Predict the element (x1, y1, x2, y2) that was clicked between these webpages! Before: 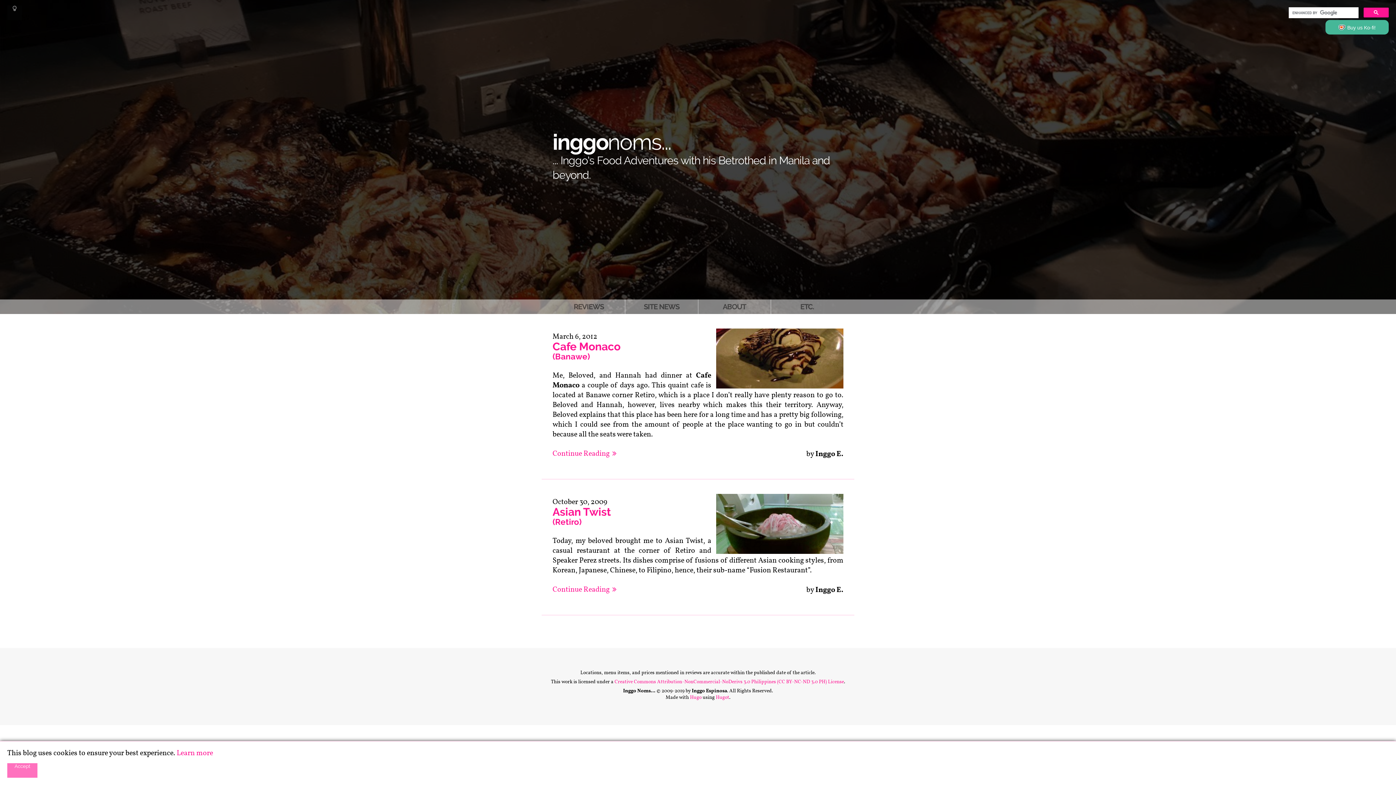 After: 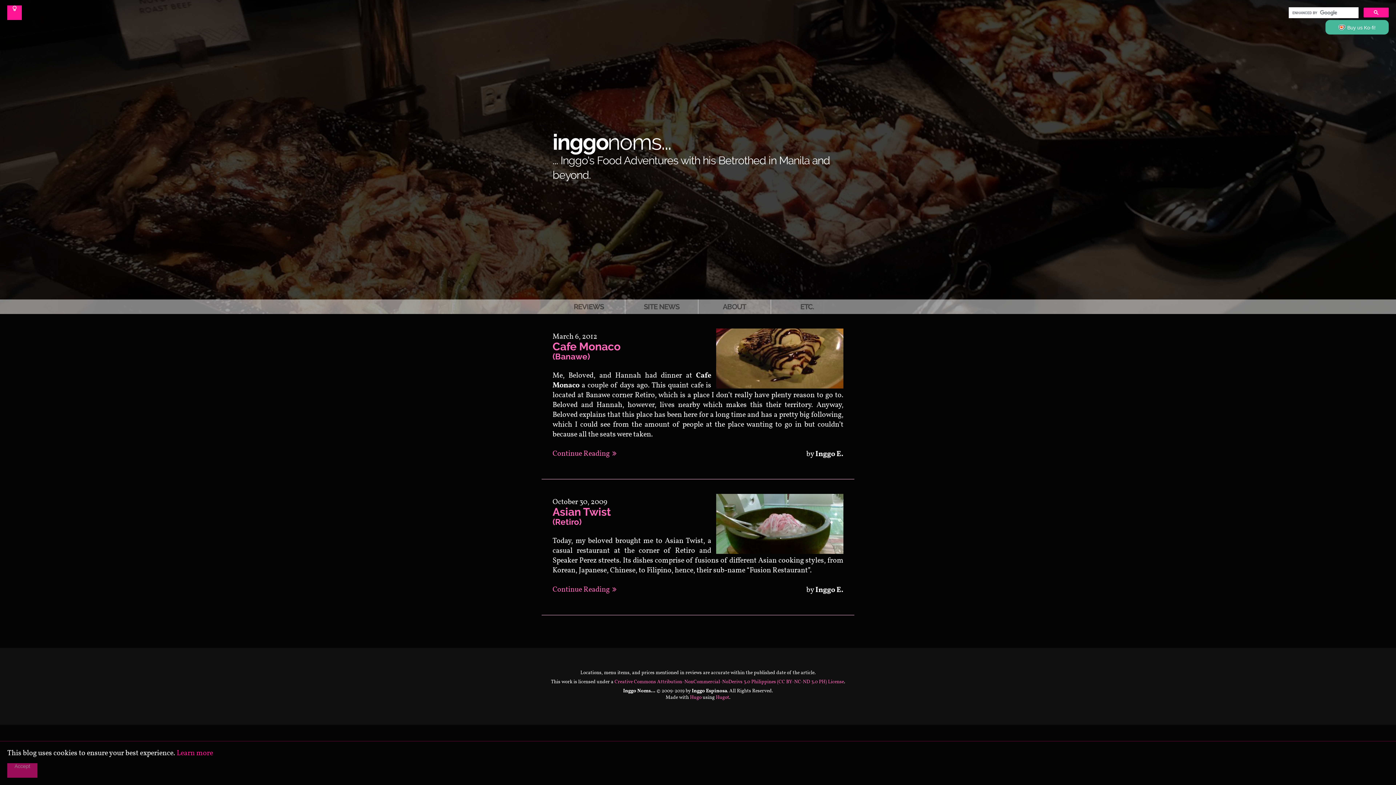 Action: bbox: (7, 5, 21, 20)